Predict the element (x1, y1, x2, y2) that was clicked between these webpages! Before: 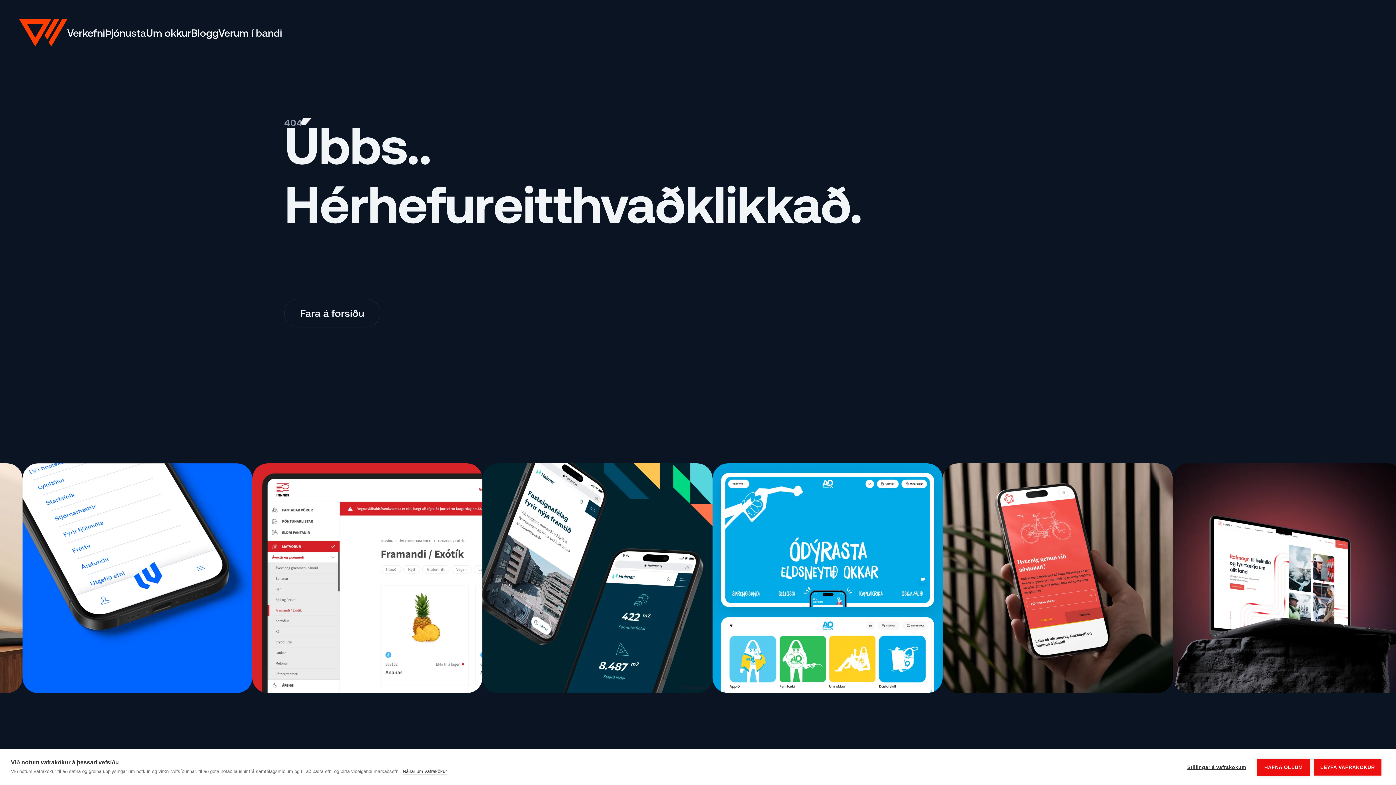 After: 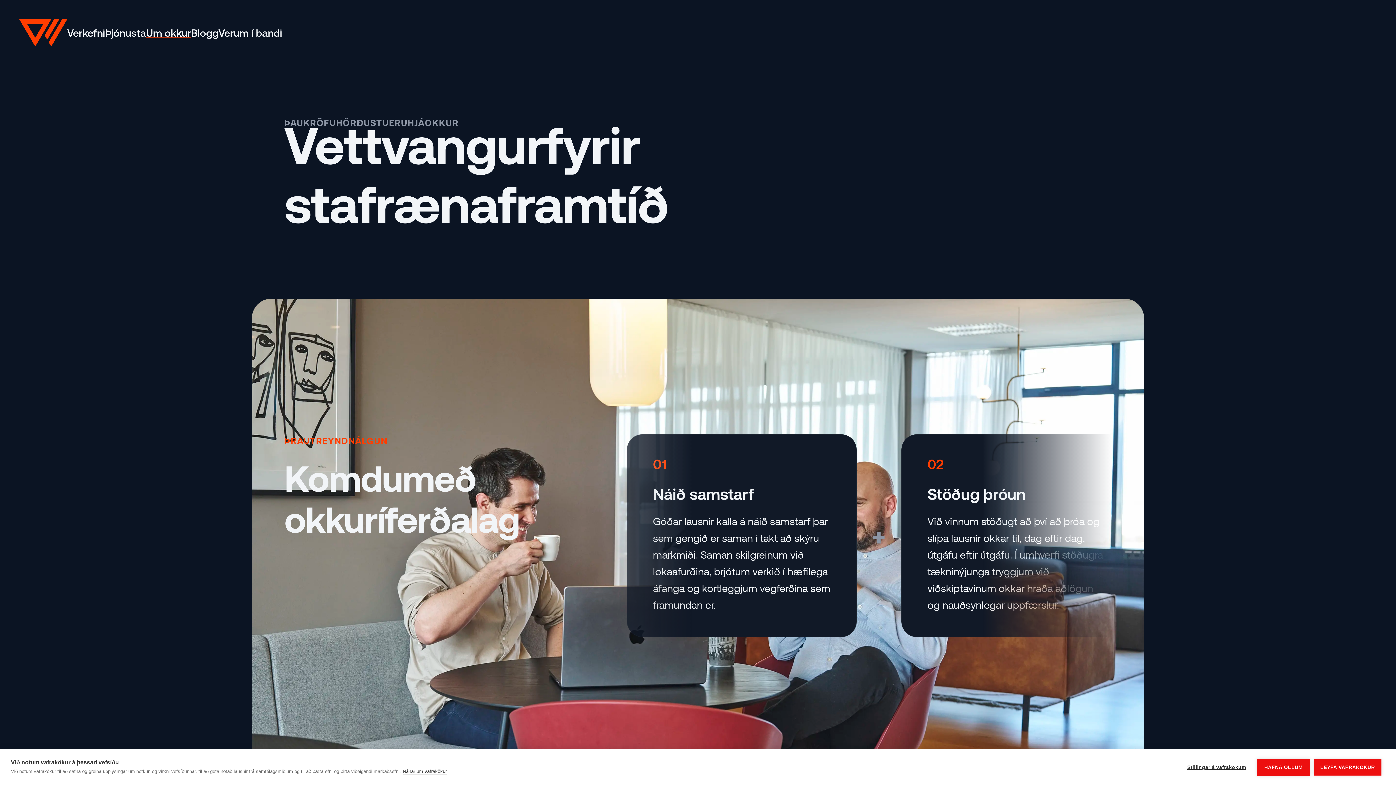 Action: bbox: (146, 27, 191, 38) label: Um okkur